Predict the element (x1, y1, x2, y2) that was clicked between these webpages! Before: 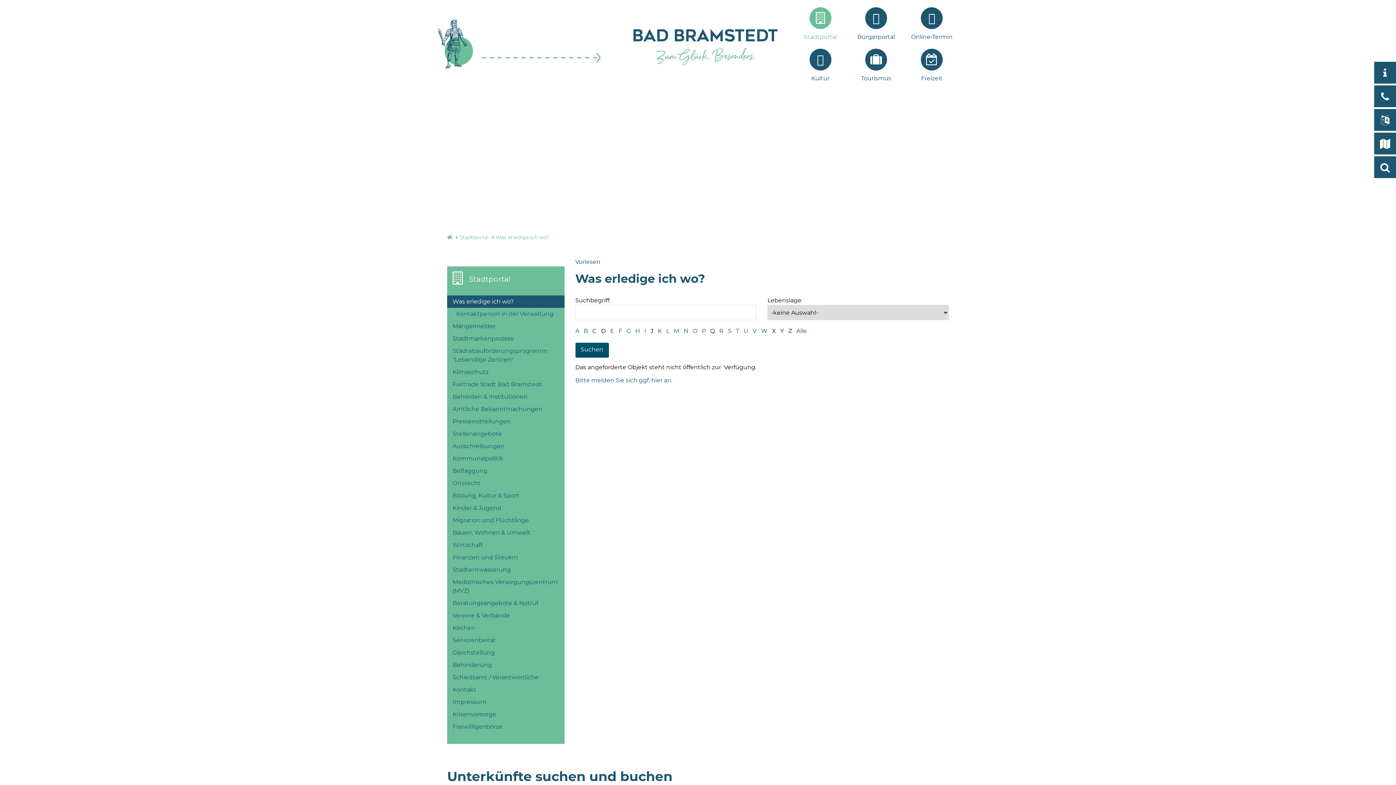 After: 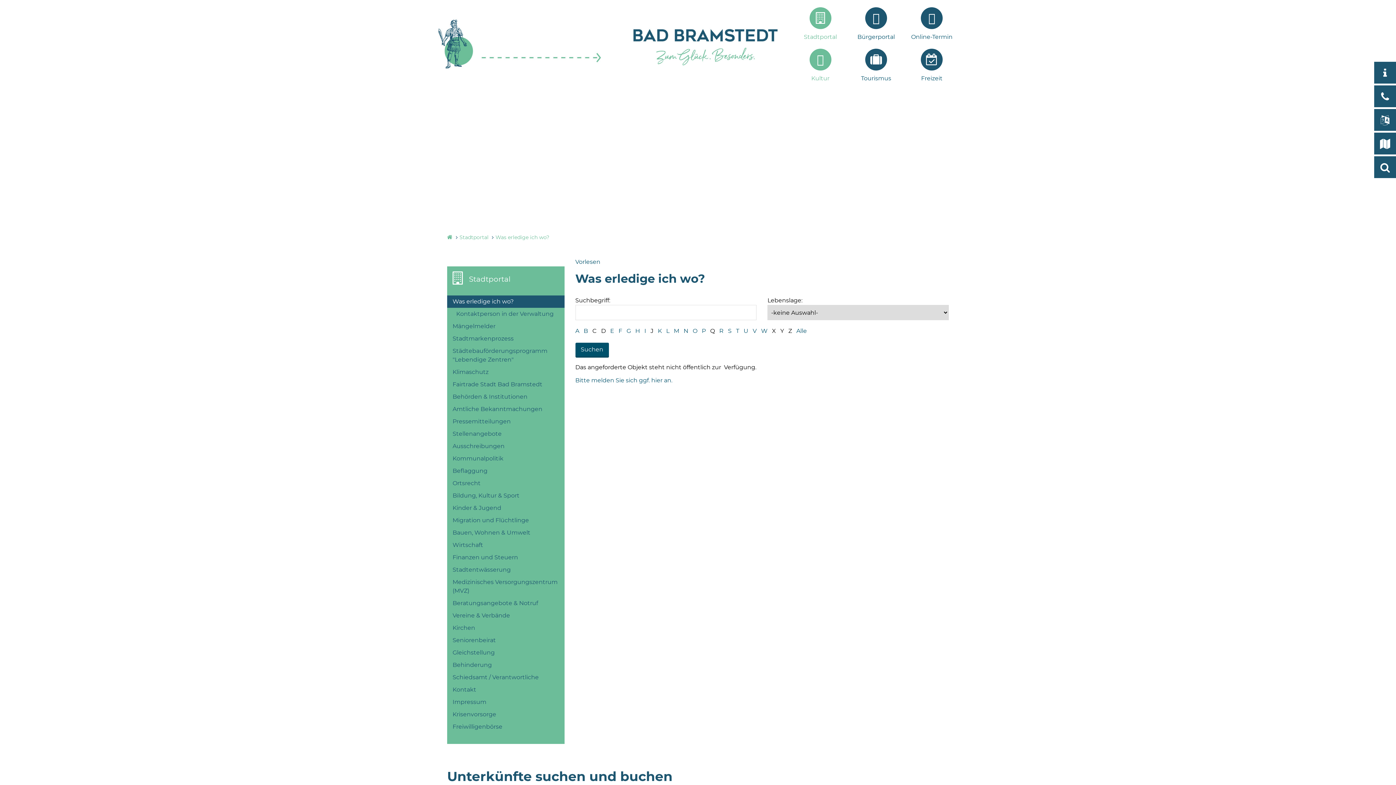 Action: label: Kultur bbox: (806, 45, 835, 86)